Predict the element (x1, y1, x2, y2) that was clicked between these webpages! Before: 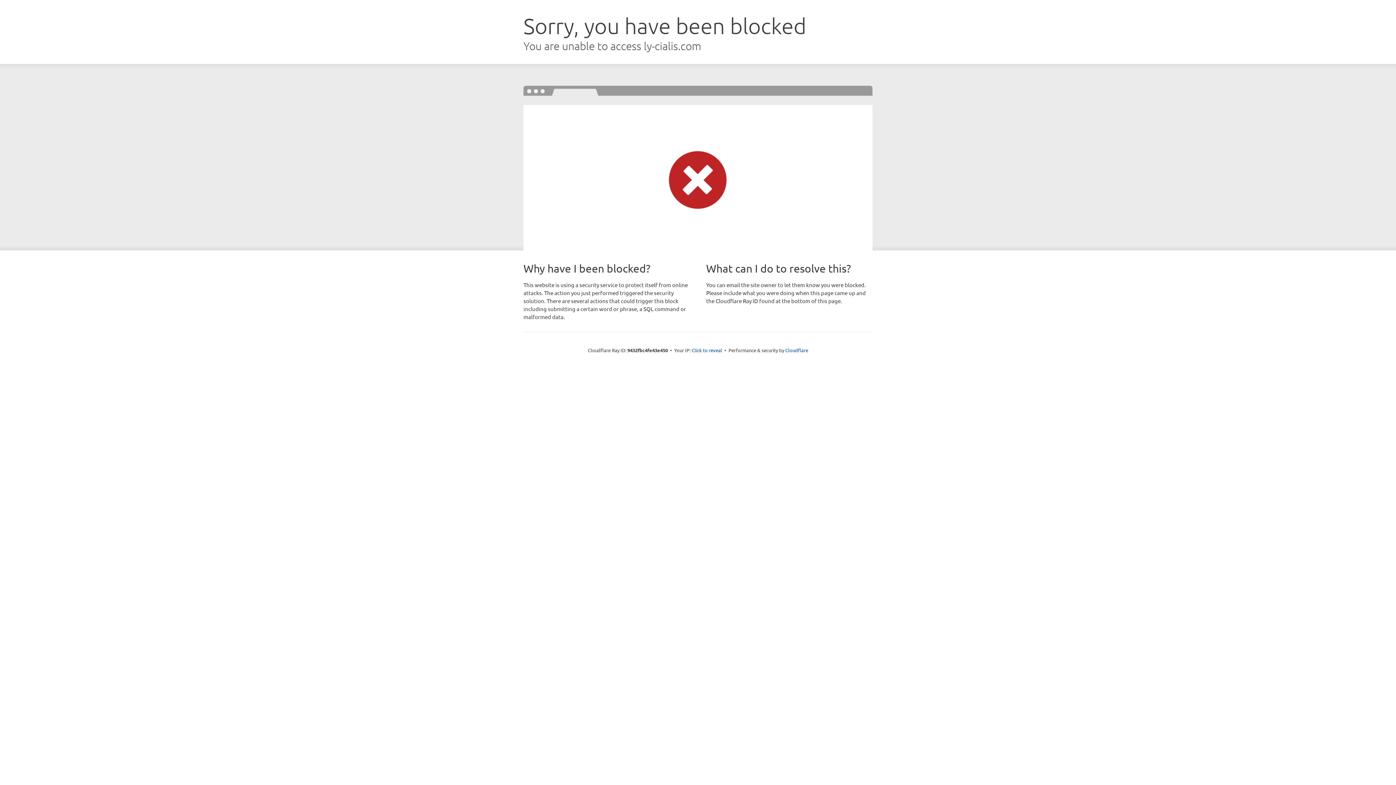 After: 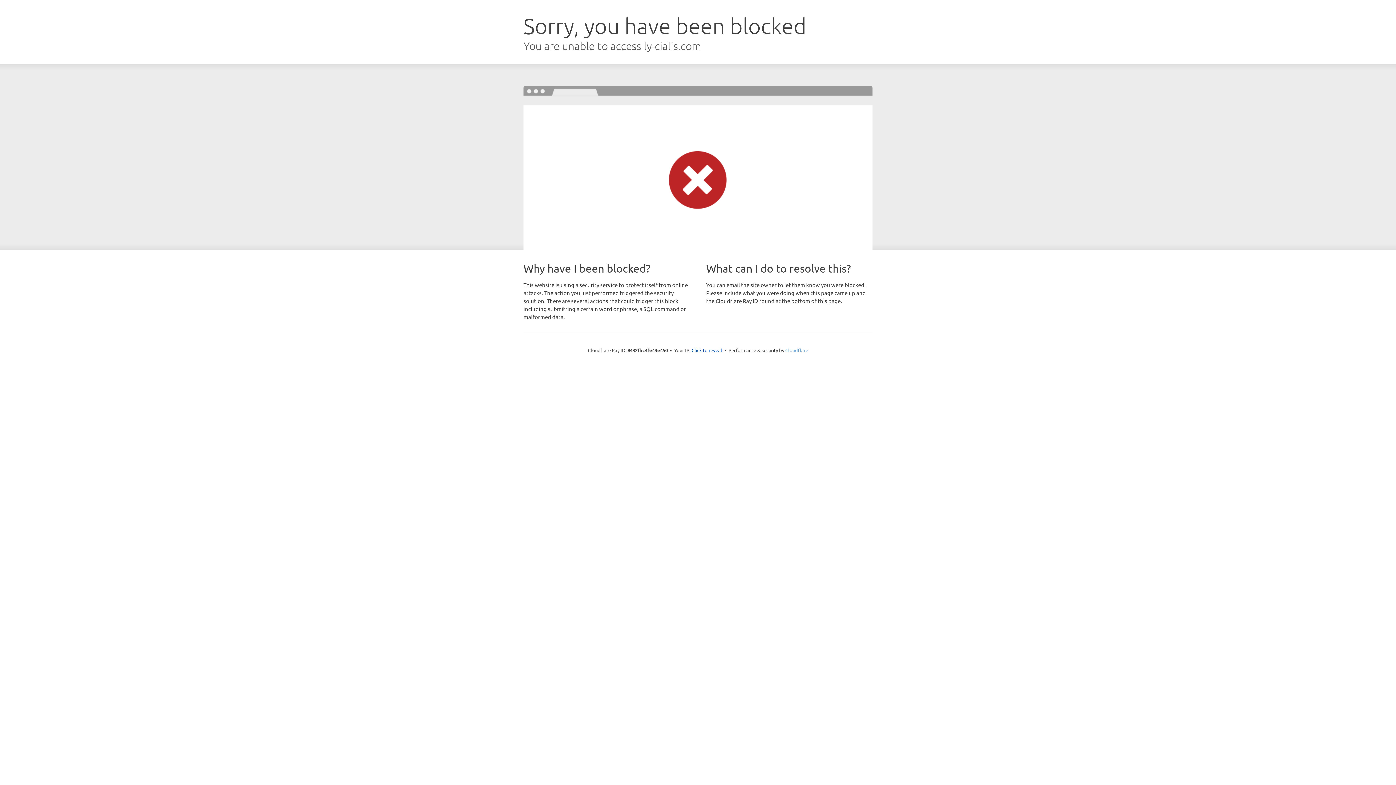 Action: bbox: (785, 347, 808, 353) label: Cloudflare